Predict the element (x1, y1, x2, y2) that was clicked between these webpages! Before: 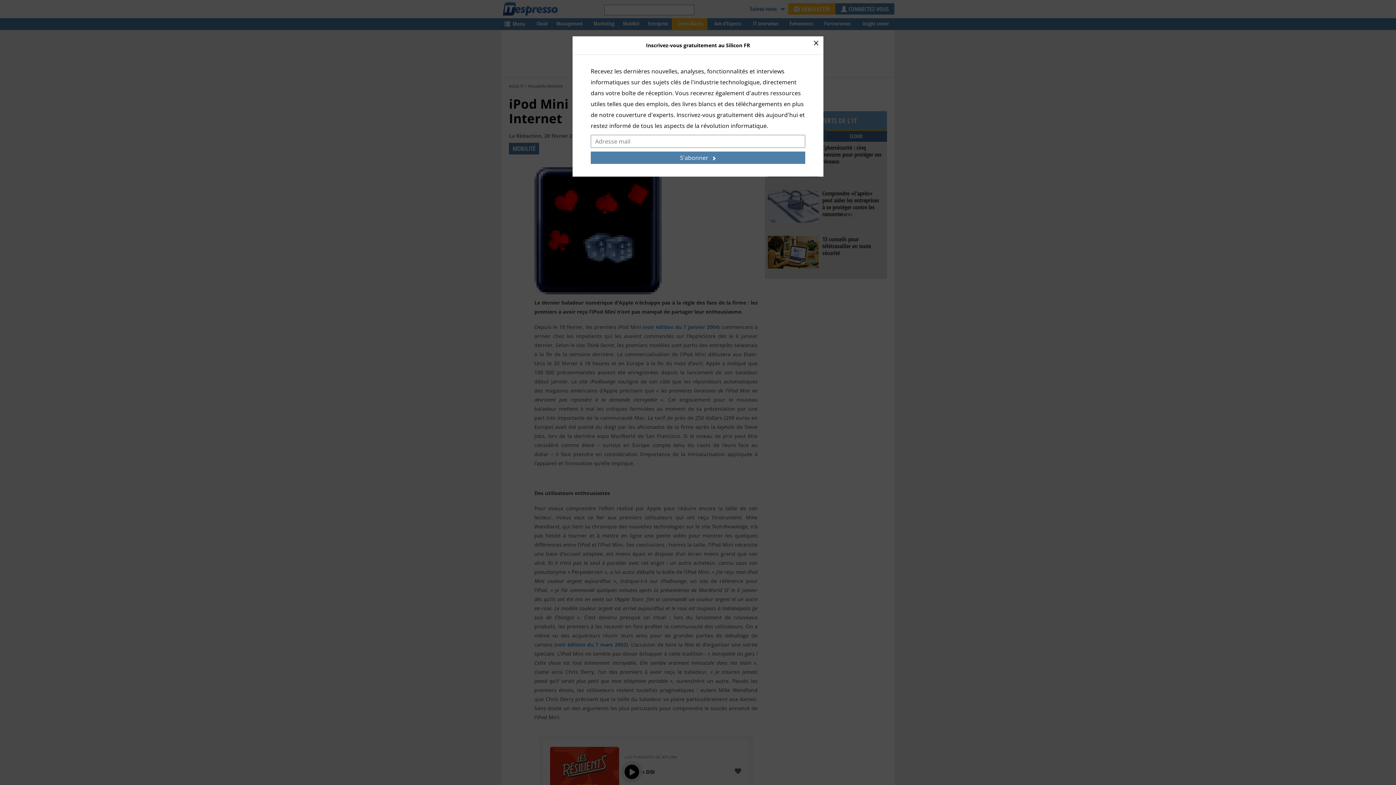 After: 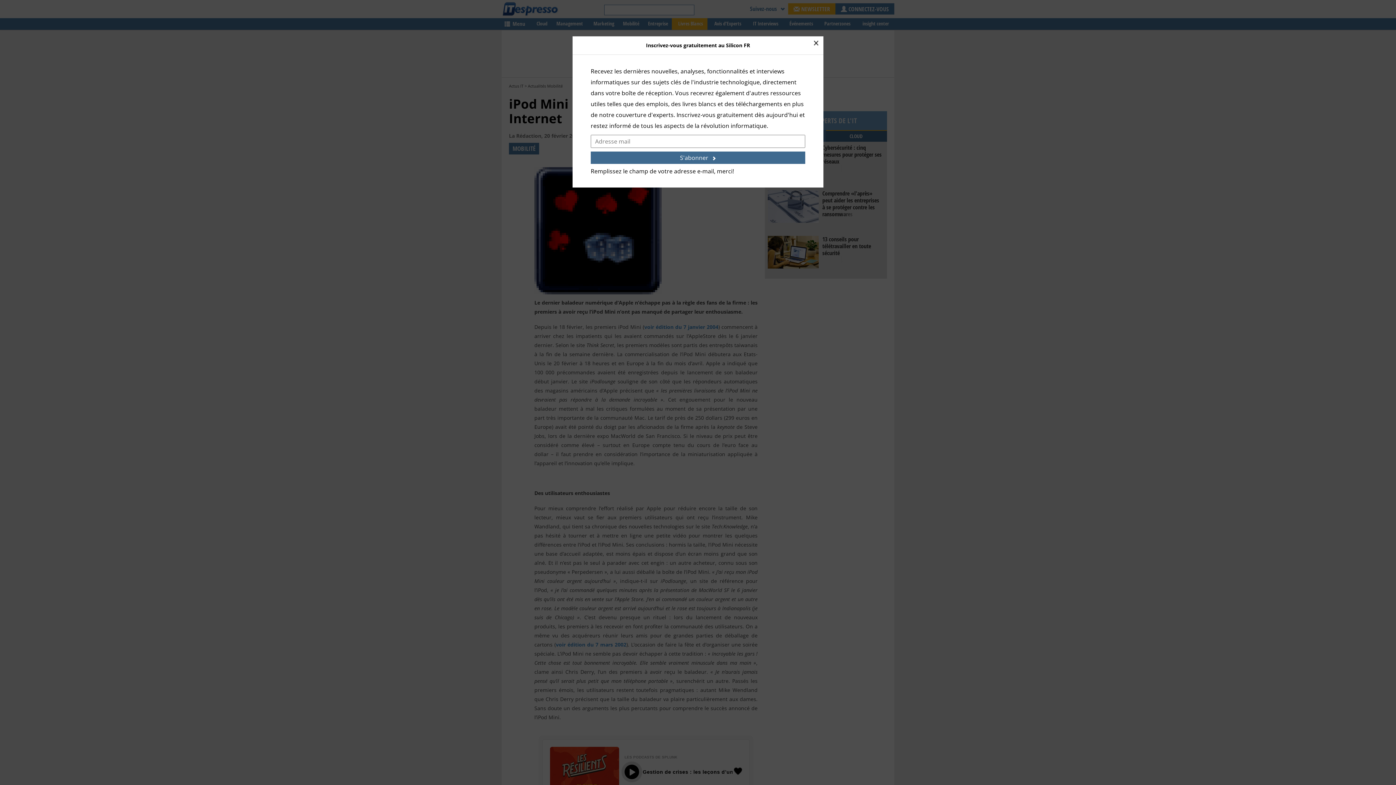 Action: bbox: (590, 151, 805, 164) label: S'abonner